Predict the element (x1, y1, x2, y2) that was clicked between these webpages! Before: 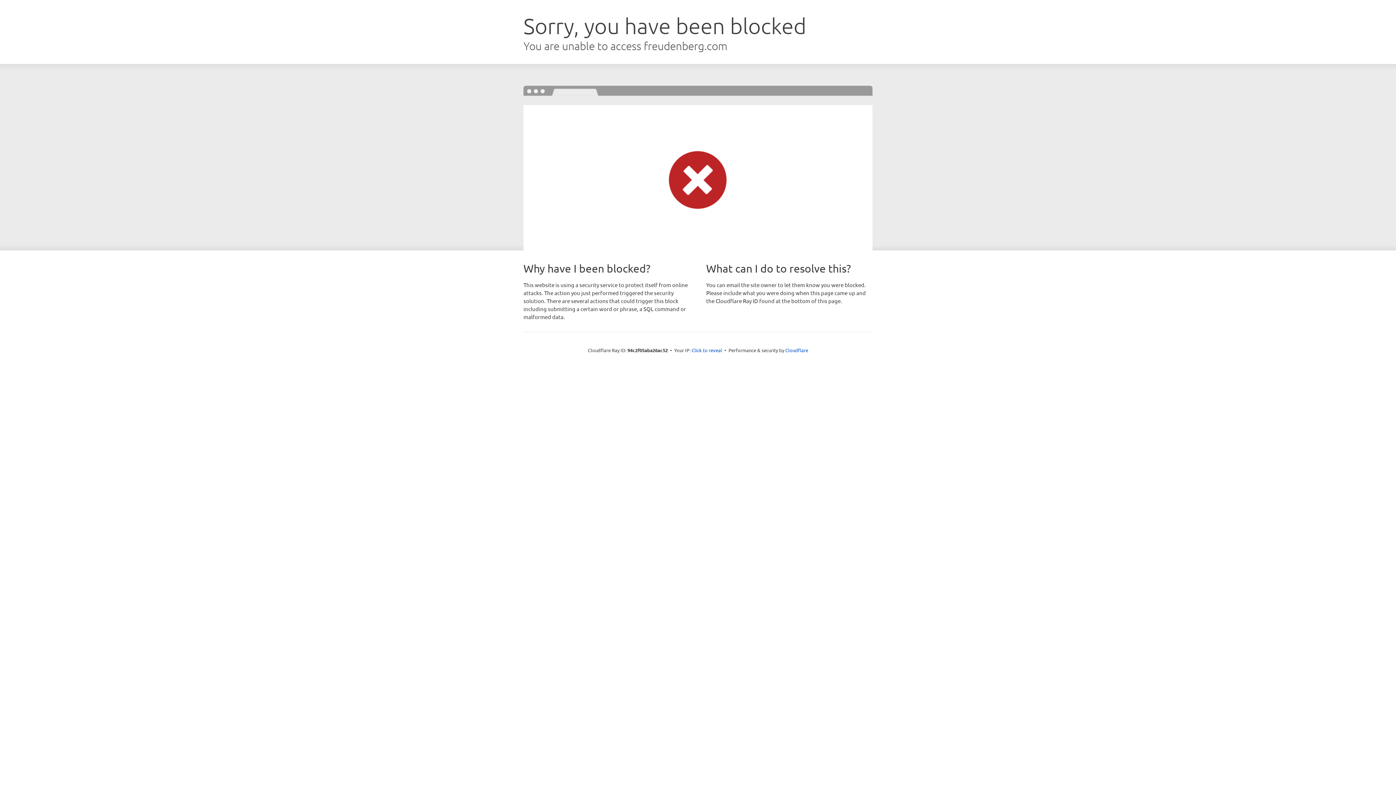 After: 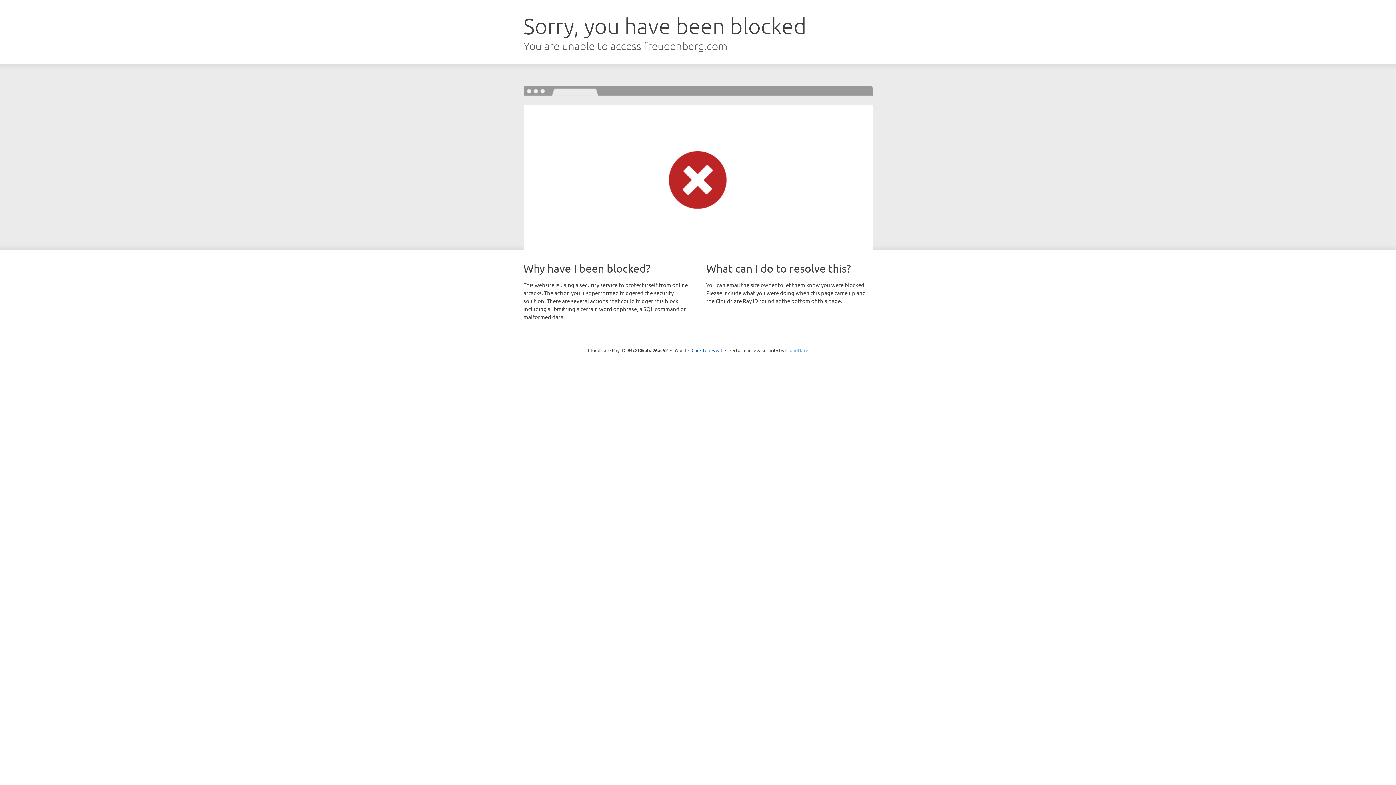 Action: label: Cloudflare bbox: (785, 347, 808, 353)